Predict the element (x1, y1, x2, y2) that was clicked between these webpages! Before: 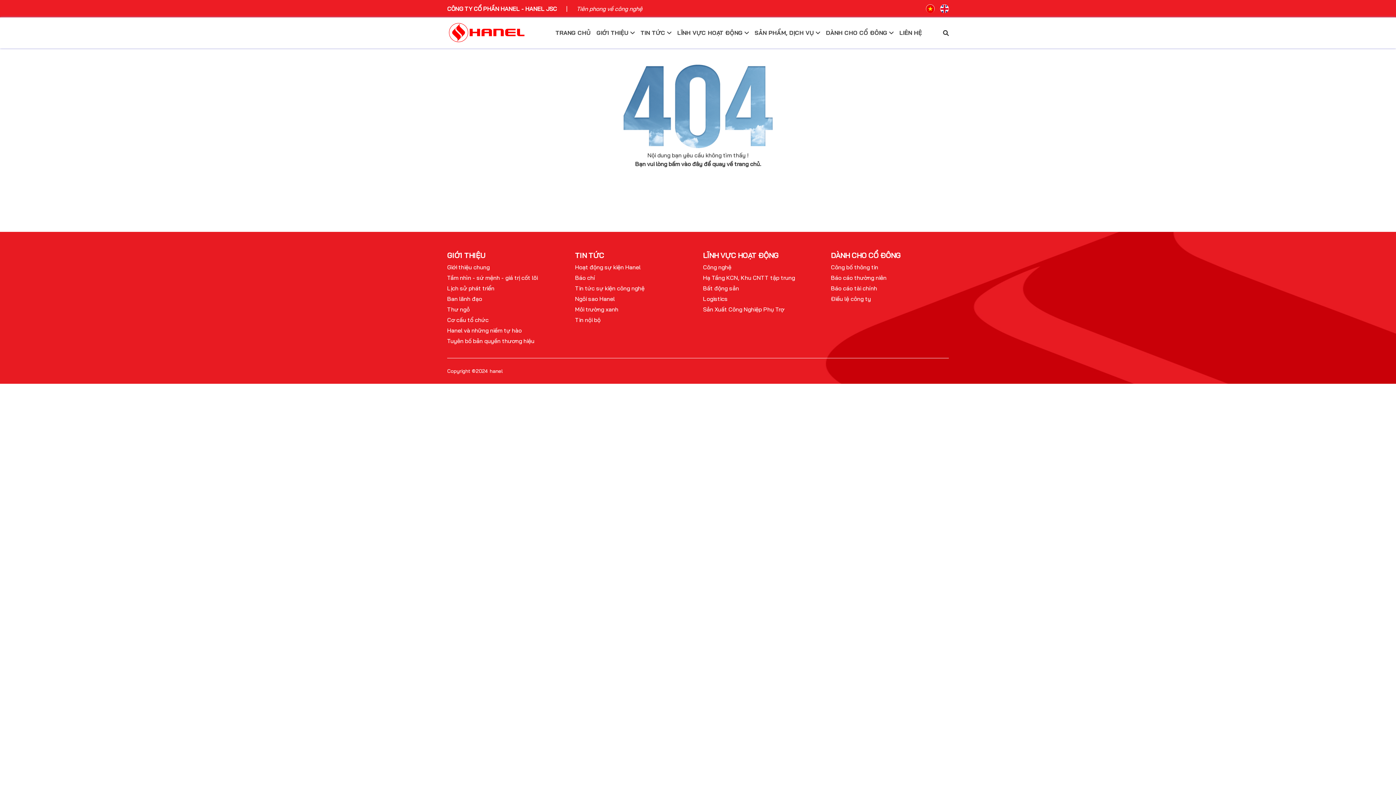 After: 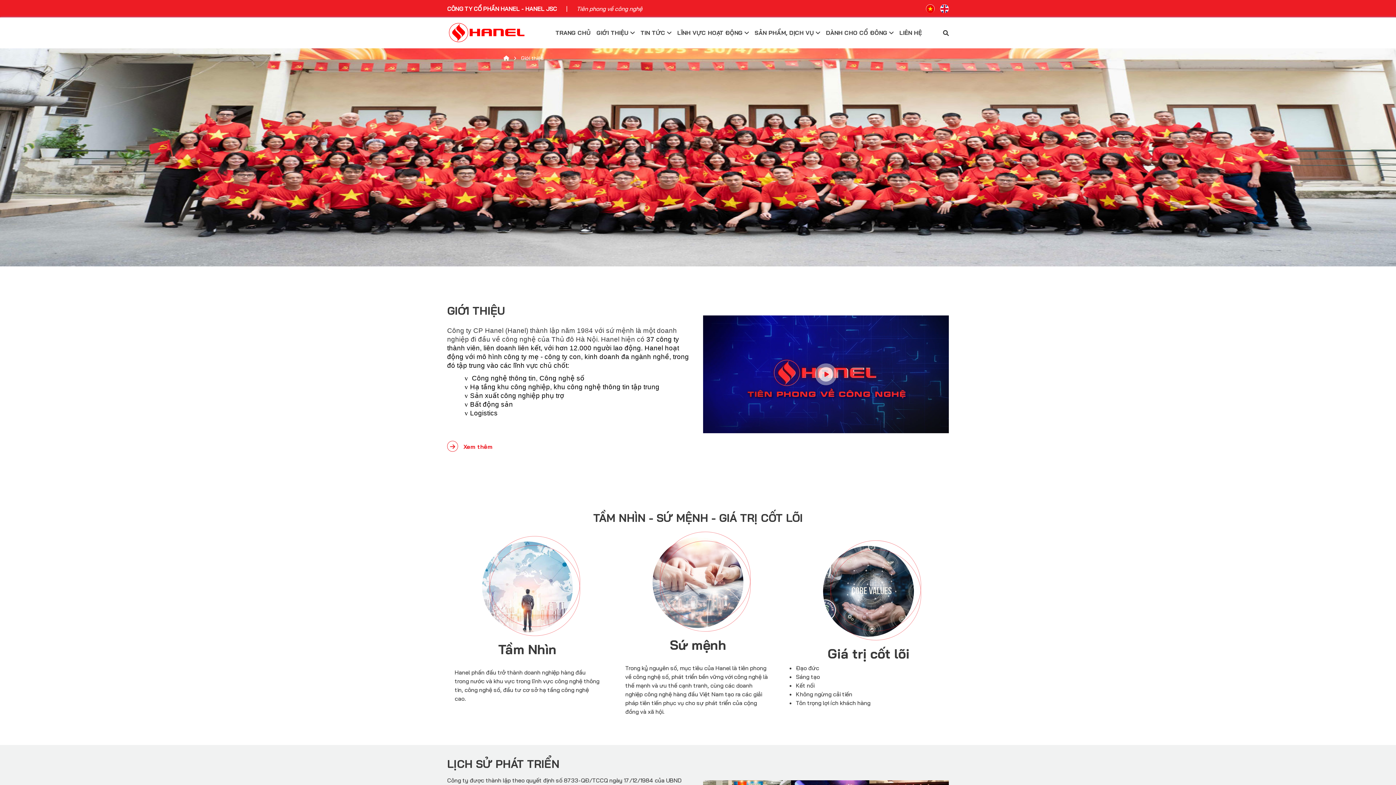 Action: label: GIỚI THIỆU  bbox: (593, 17, 637, 48)